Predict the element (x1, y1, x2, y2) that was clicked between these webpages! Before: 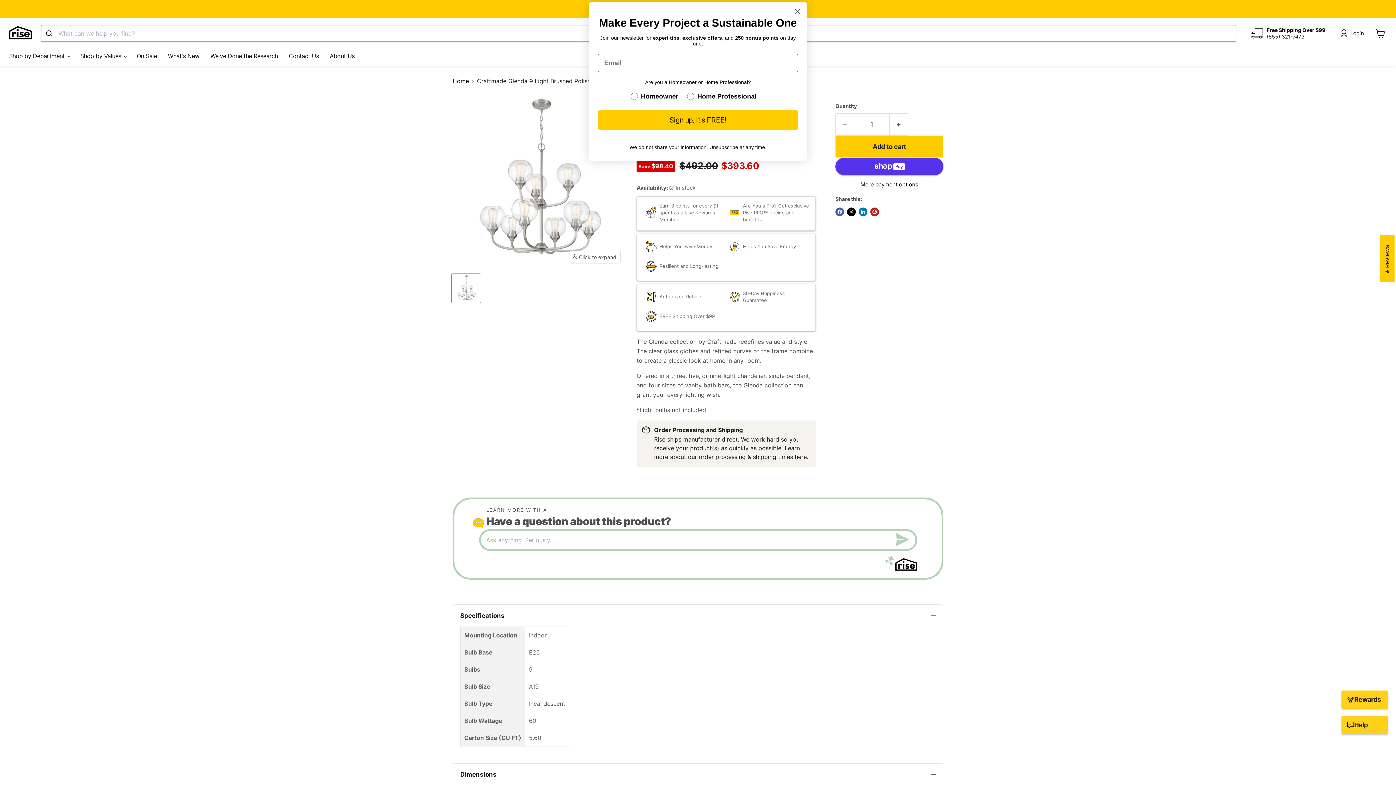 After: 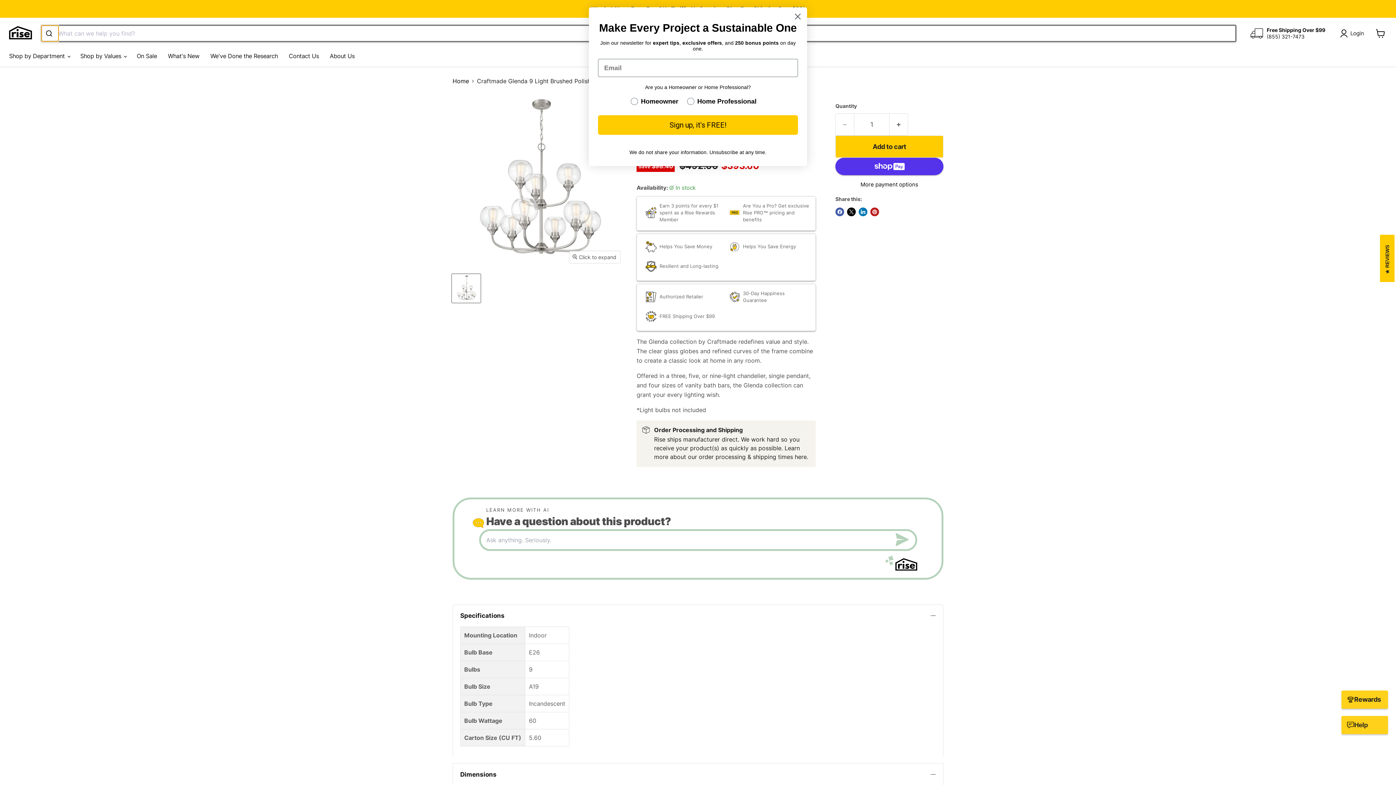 Action: bbox: (41, 25, 58, 41)